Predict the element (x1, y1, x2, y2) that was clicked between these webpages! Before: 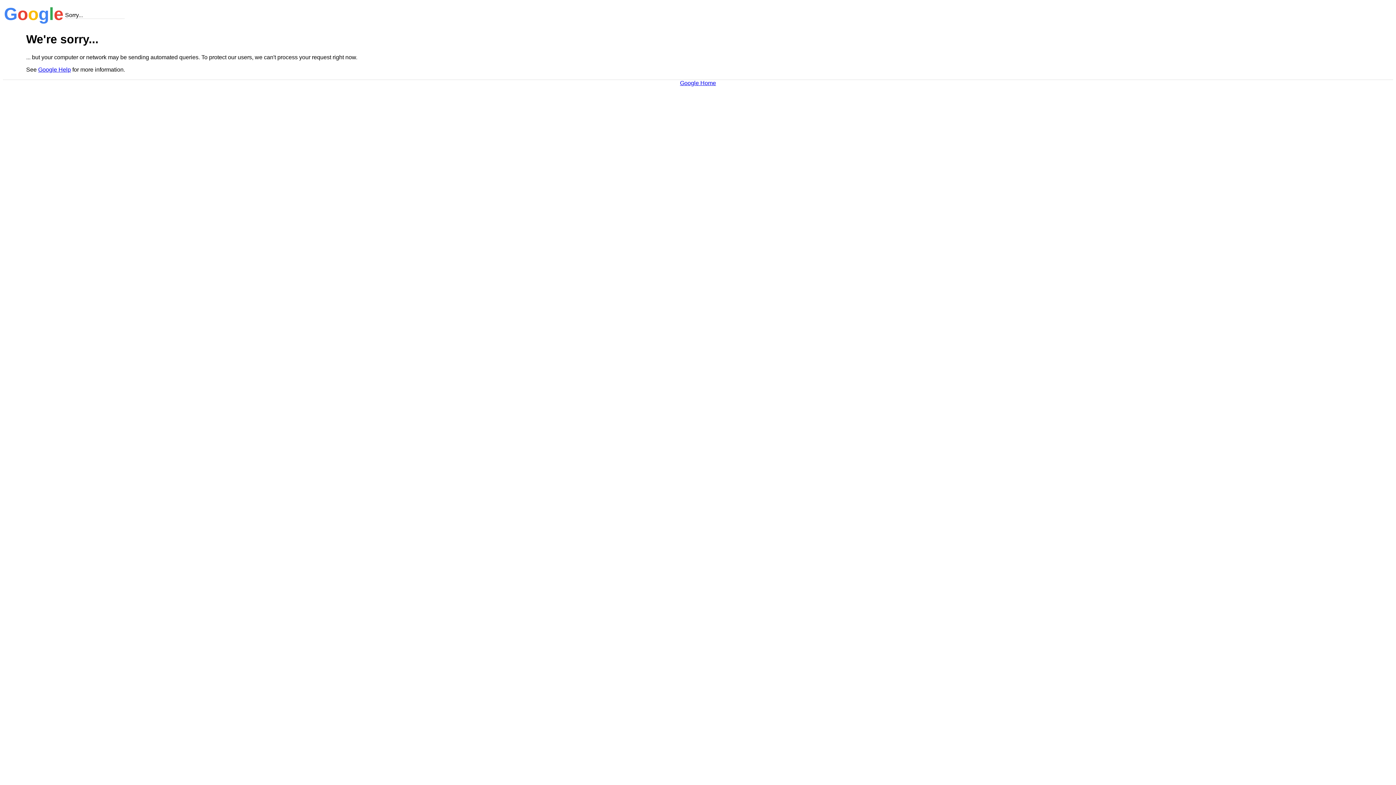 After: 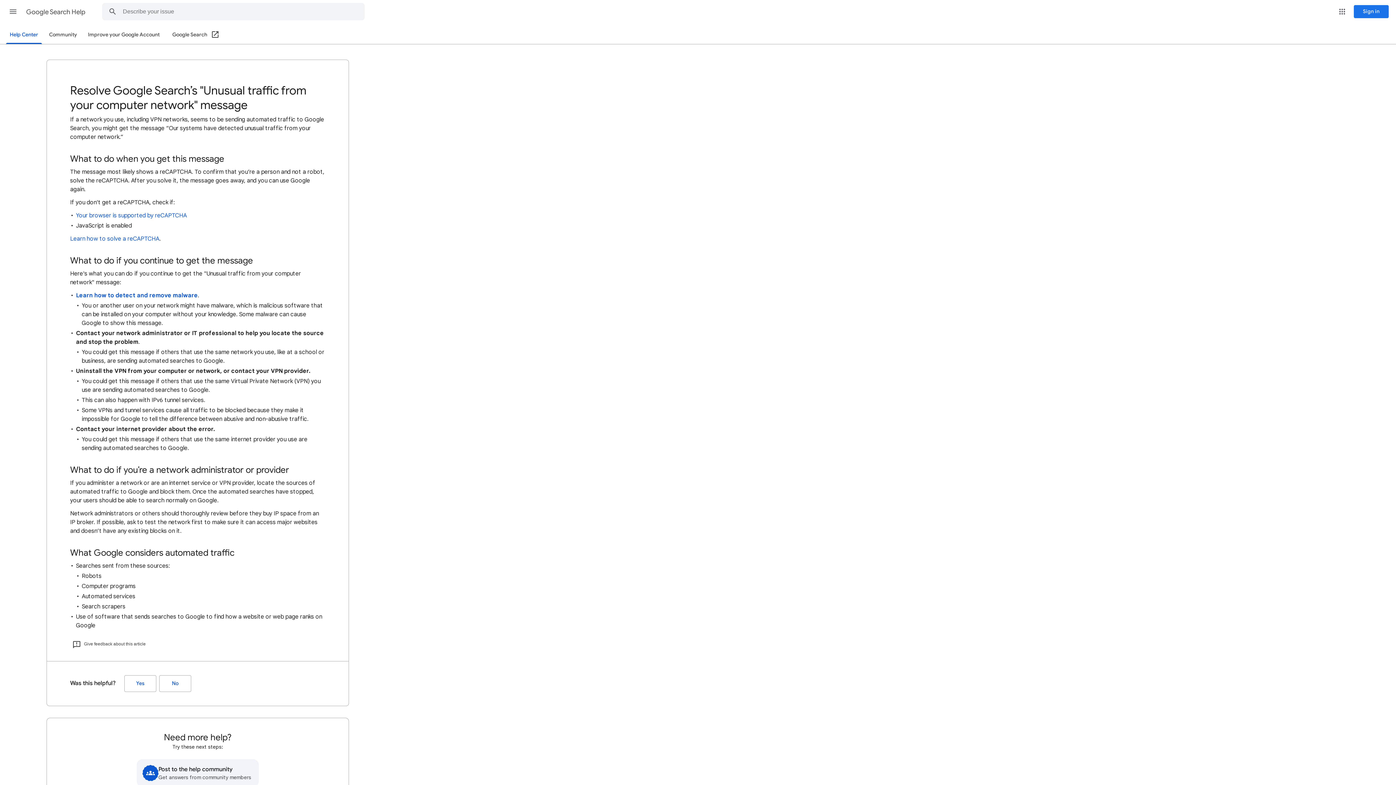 Action: label: Google Help bbox: (38, 66, 70, 72)